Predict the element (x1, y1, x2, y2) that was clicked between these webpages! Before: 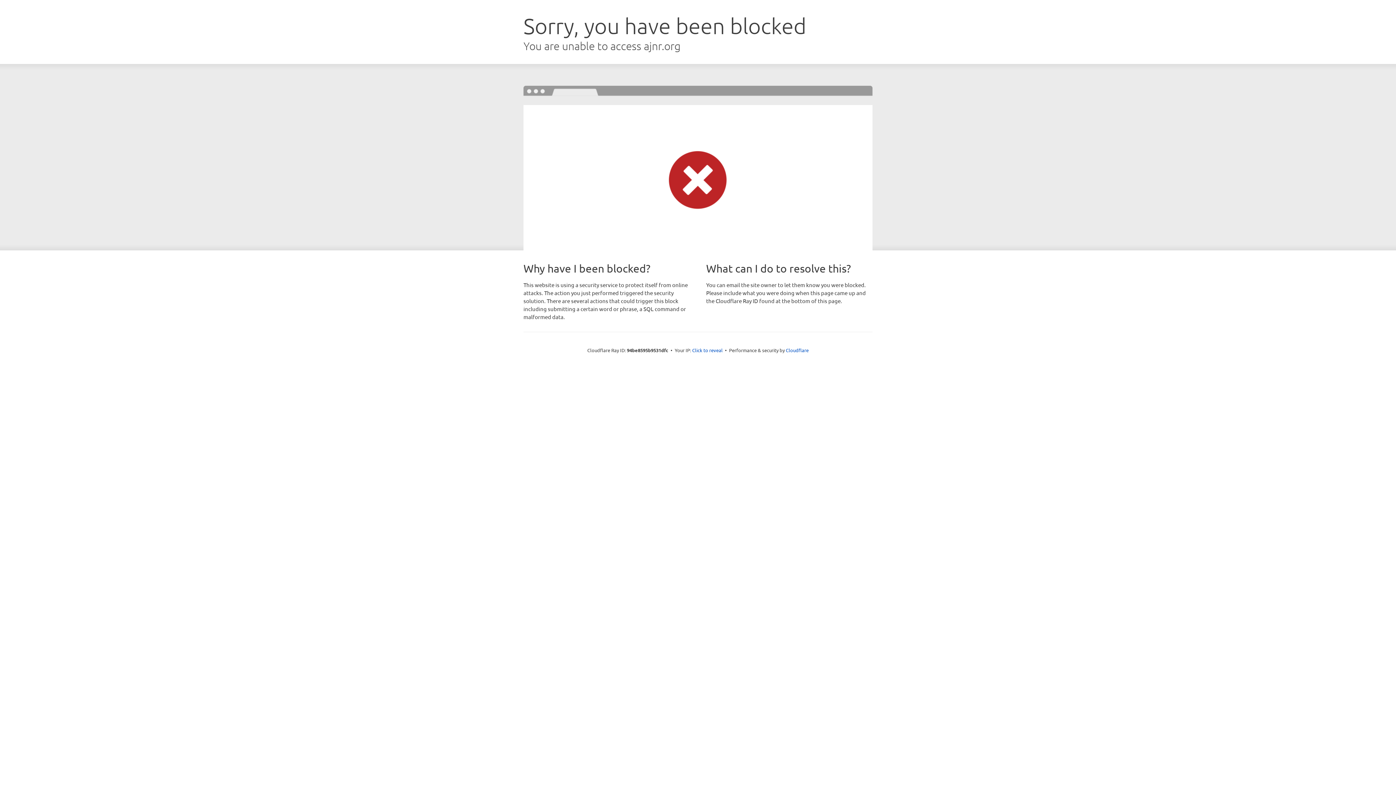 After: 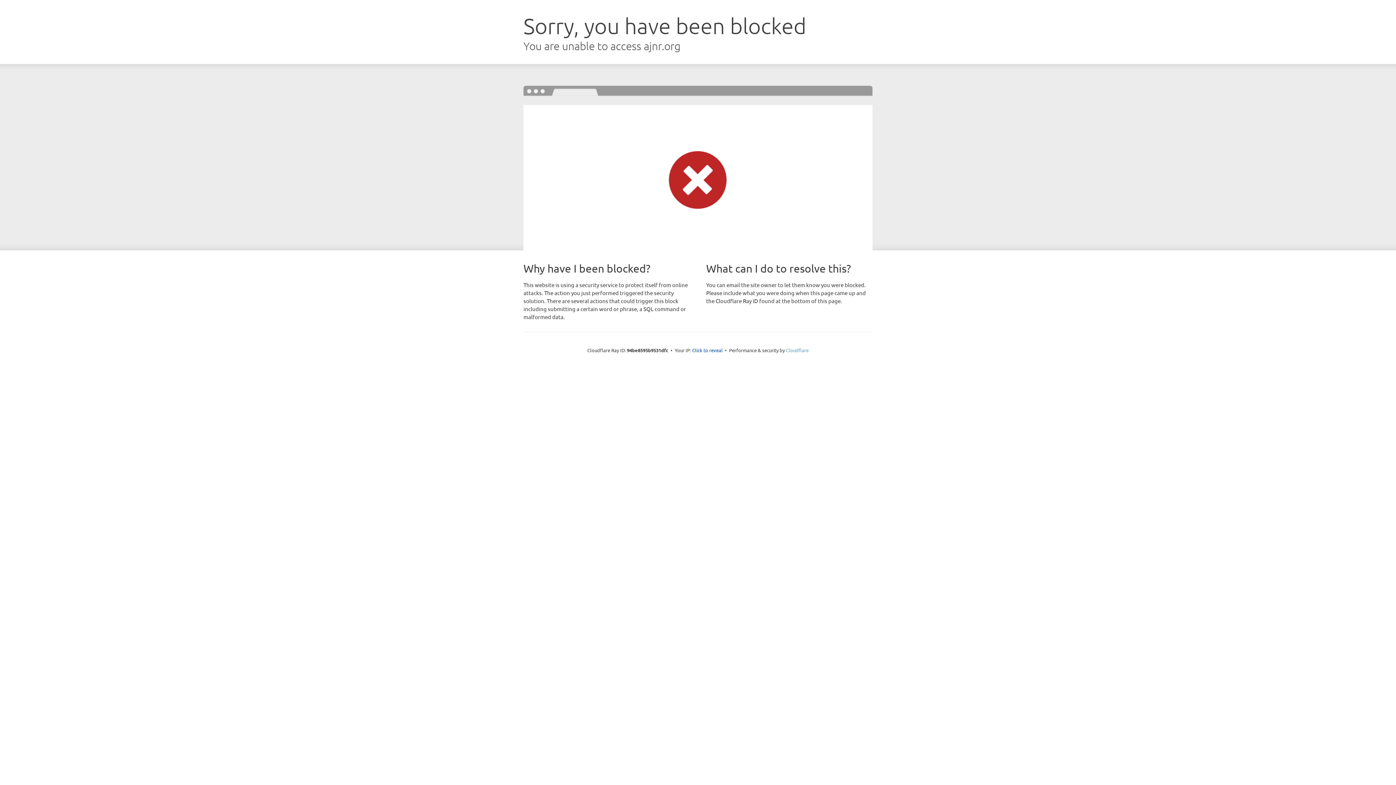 Action: bbox: (786, 347, 808, 353) label: Cloudflare